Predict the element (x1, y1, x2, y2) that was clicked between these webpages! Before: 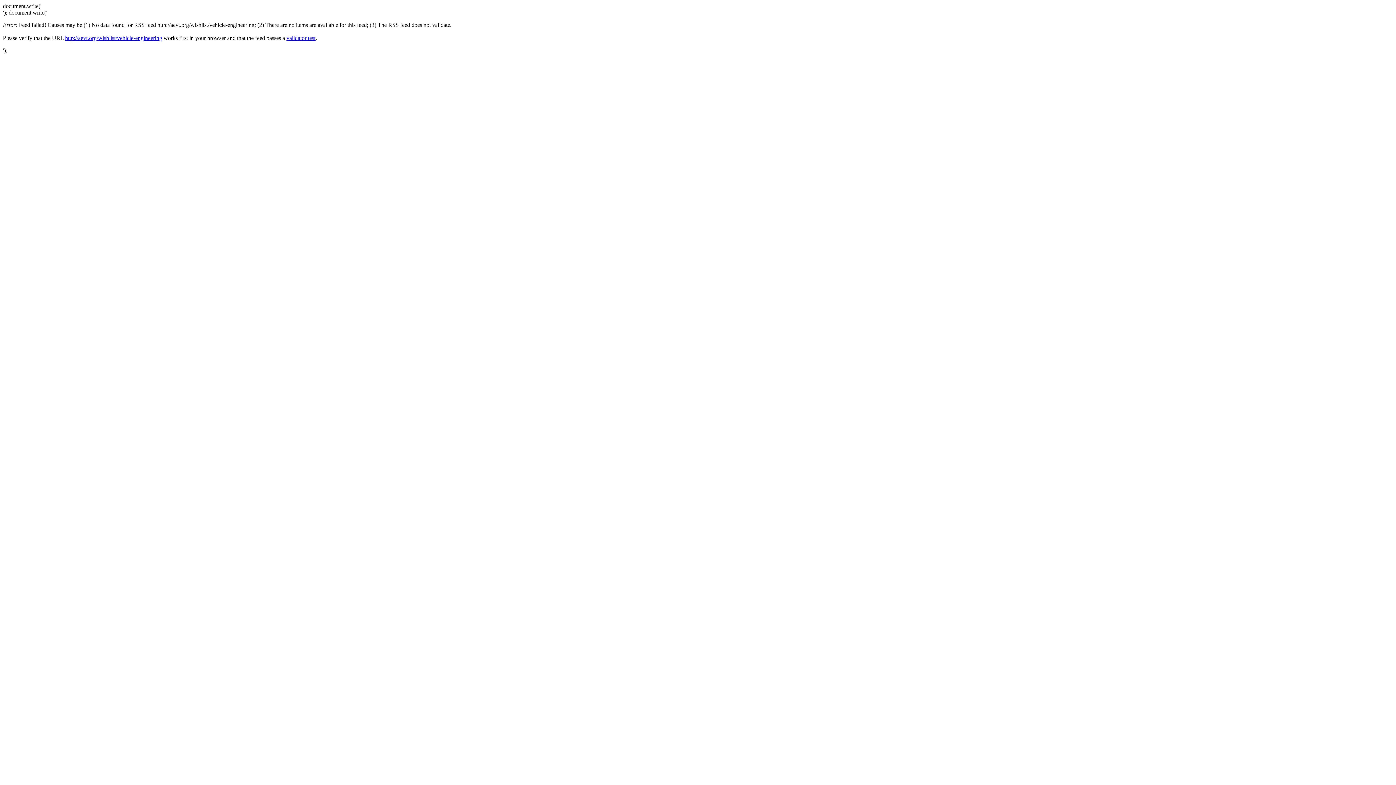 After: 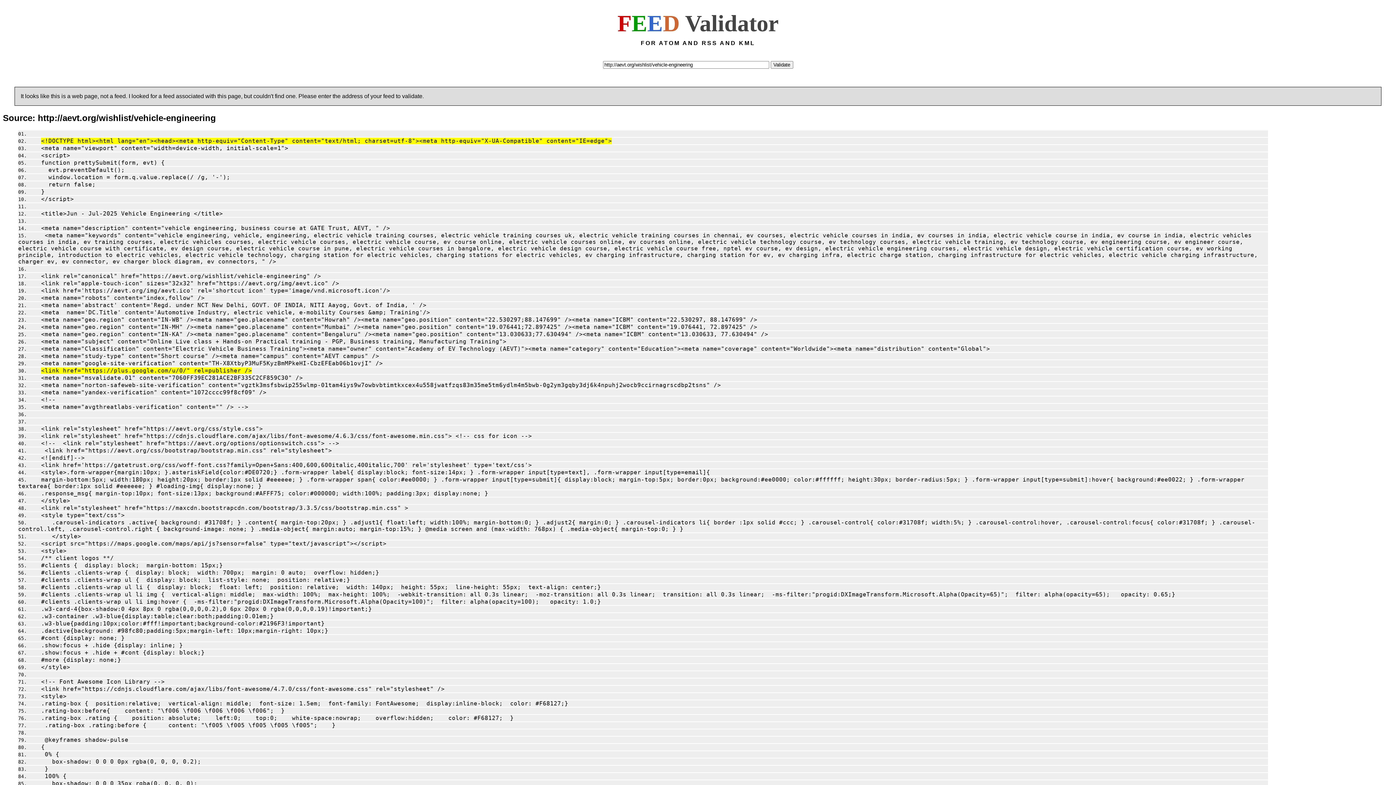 Action: bbox: (286, 34, 315, 41) label: validator test